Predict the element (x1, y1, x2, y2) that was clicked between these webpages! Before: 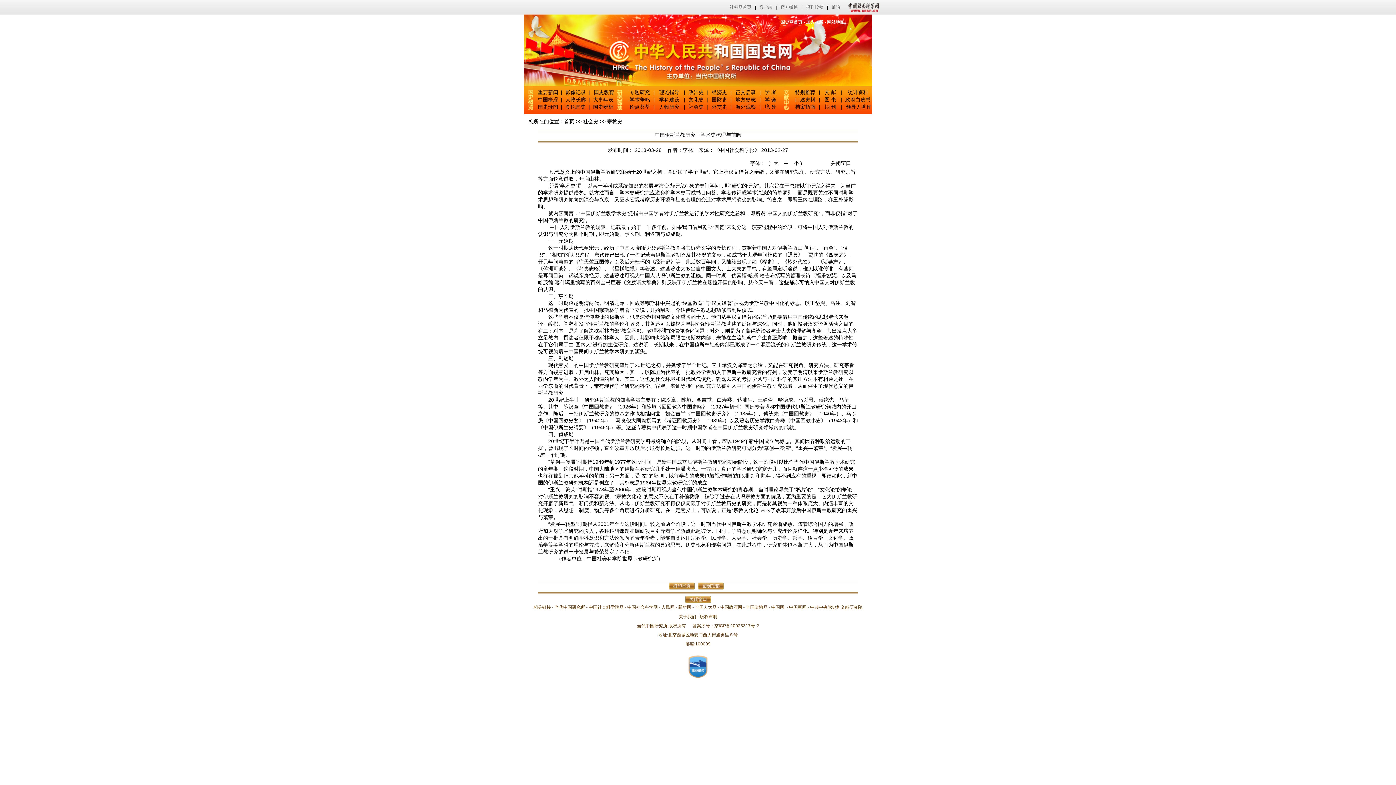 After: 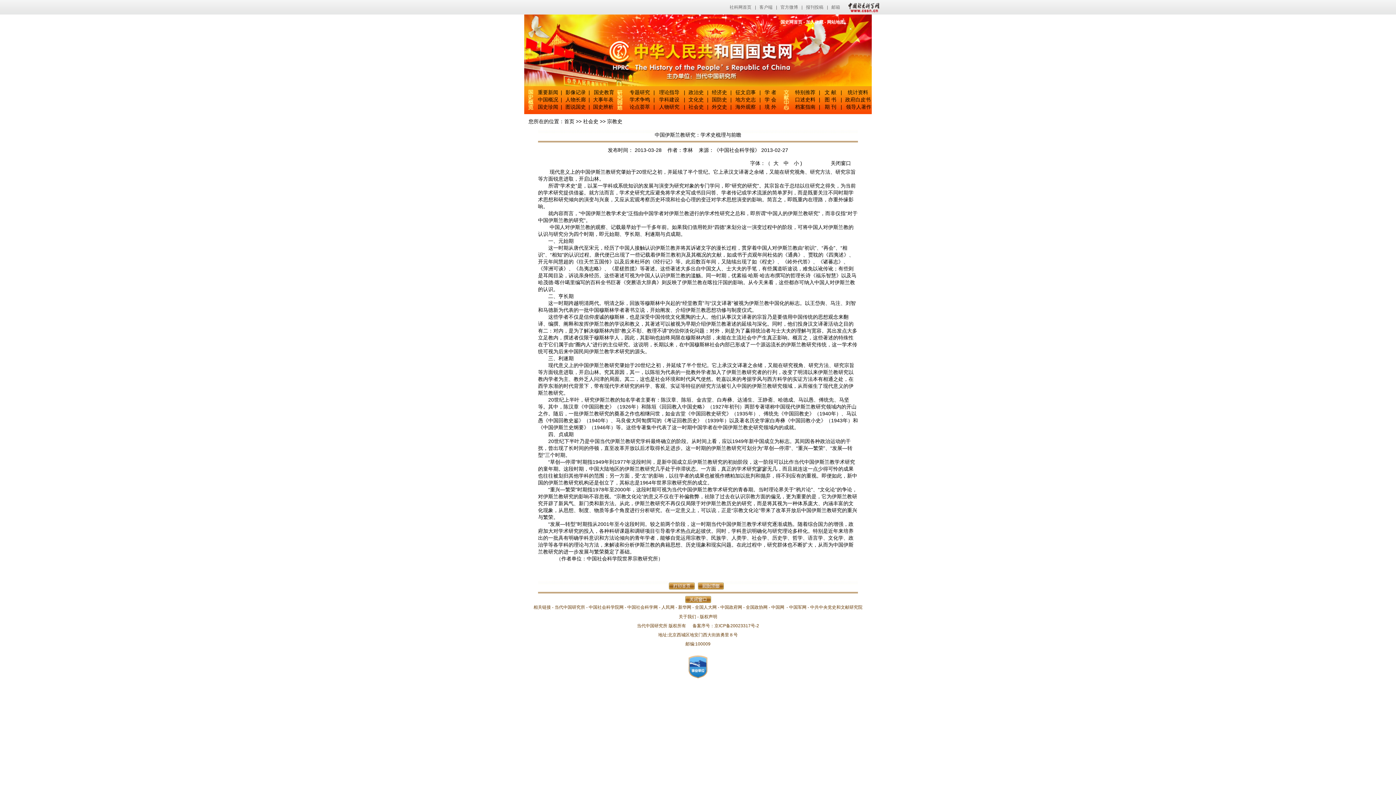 Action: bbox: (565, 89, 586, 95) label: 影像记录